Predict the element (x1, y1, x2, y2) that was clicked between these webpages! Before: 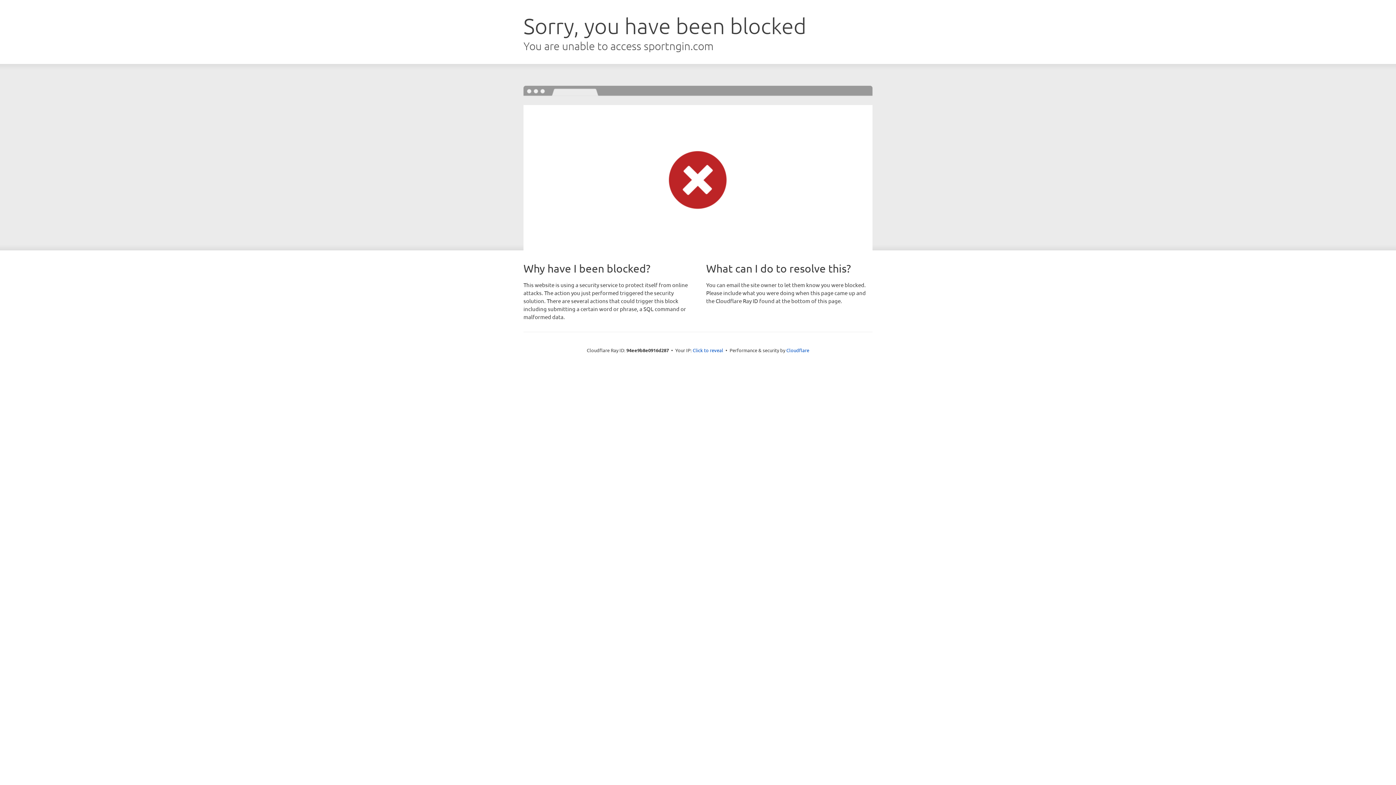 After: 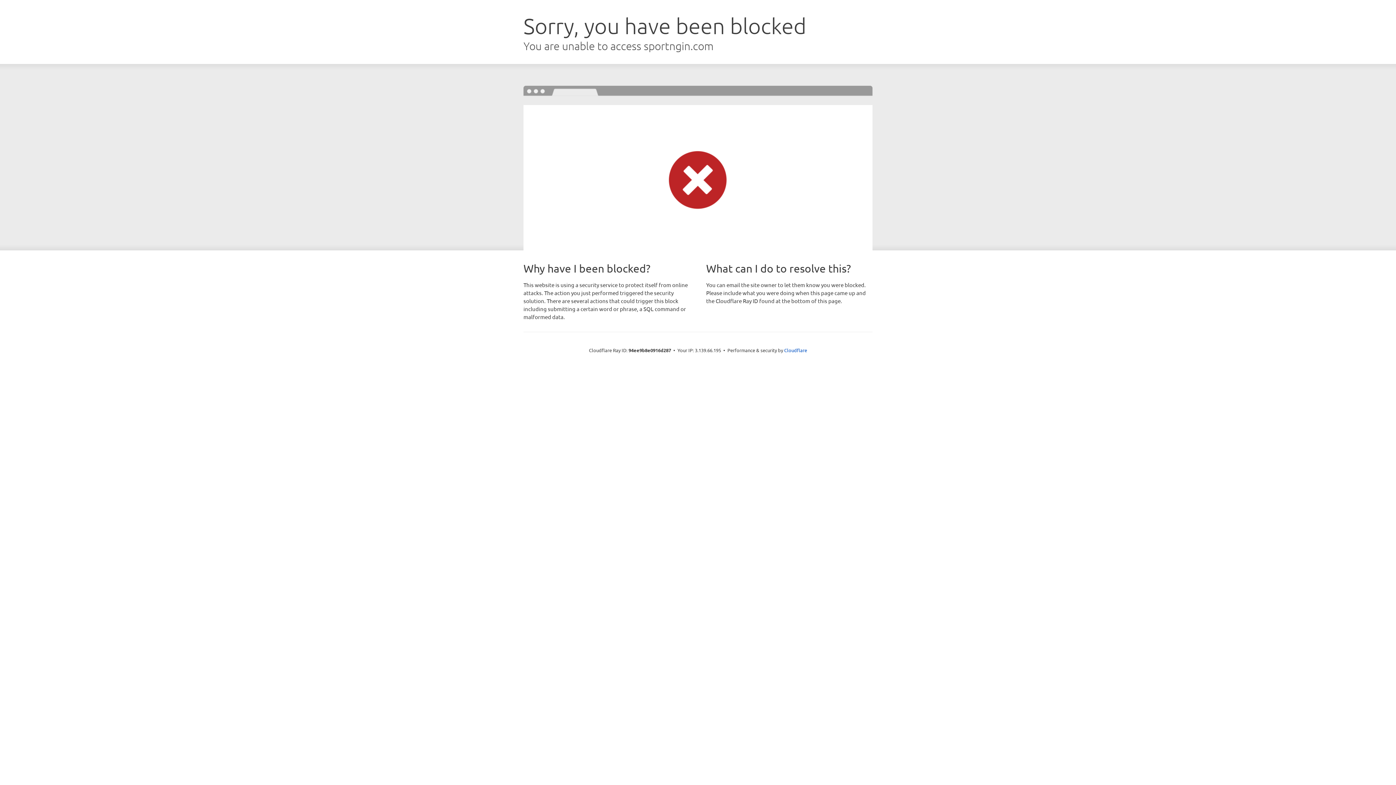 Action: bbox: (692, 346, 723, 353) label: Click to reveal